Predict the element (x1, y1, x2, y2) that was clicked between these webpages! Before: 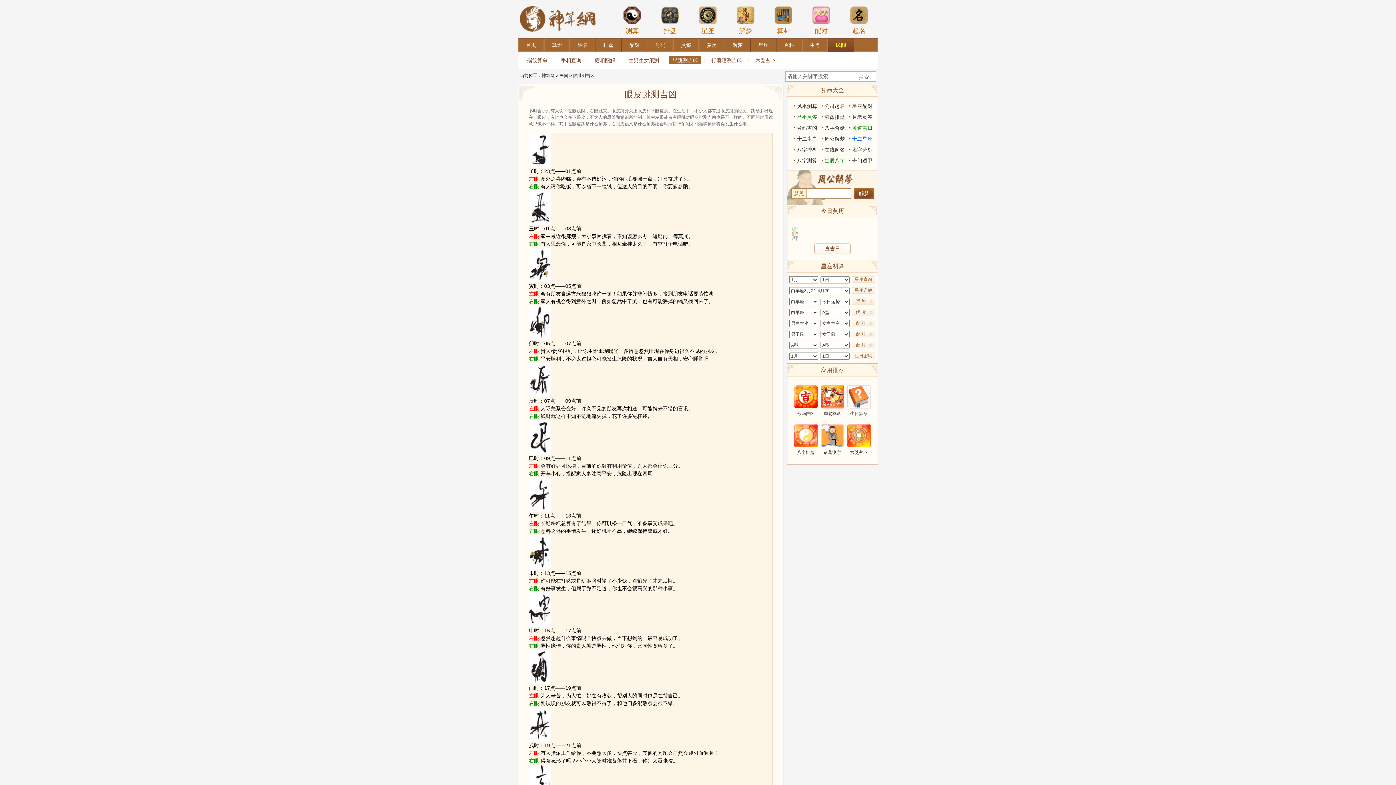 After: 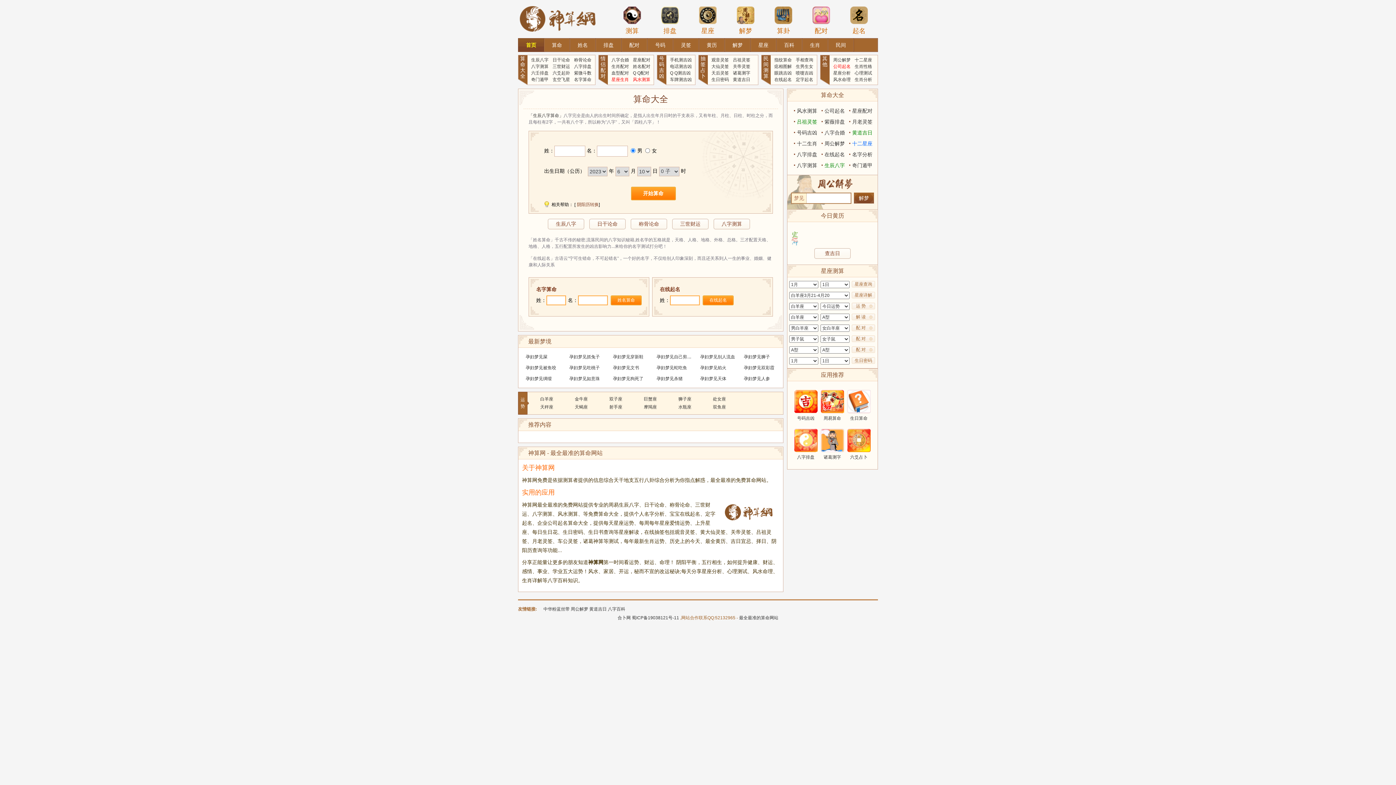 Action: label: 首页 bbox: (518, 38, 544, 51)